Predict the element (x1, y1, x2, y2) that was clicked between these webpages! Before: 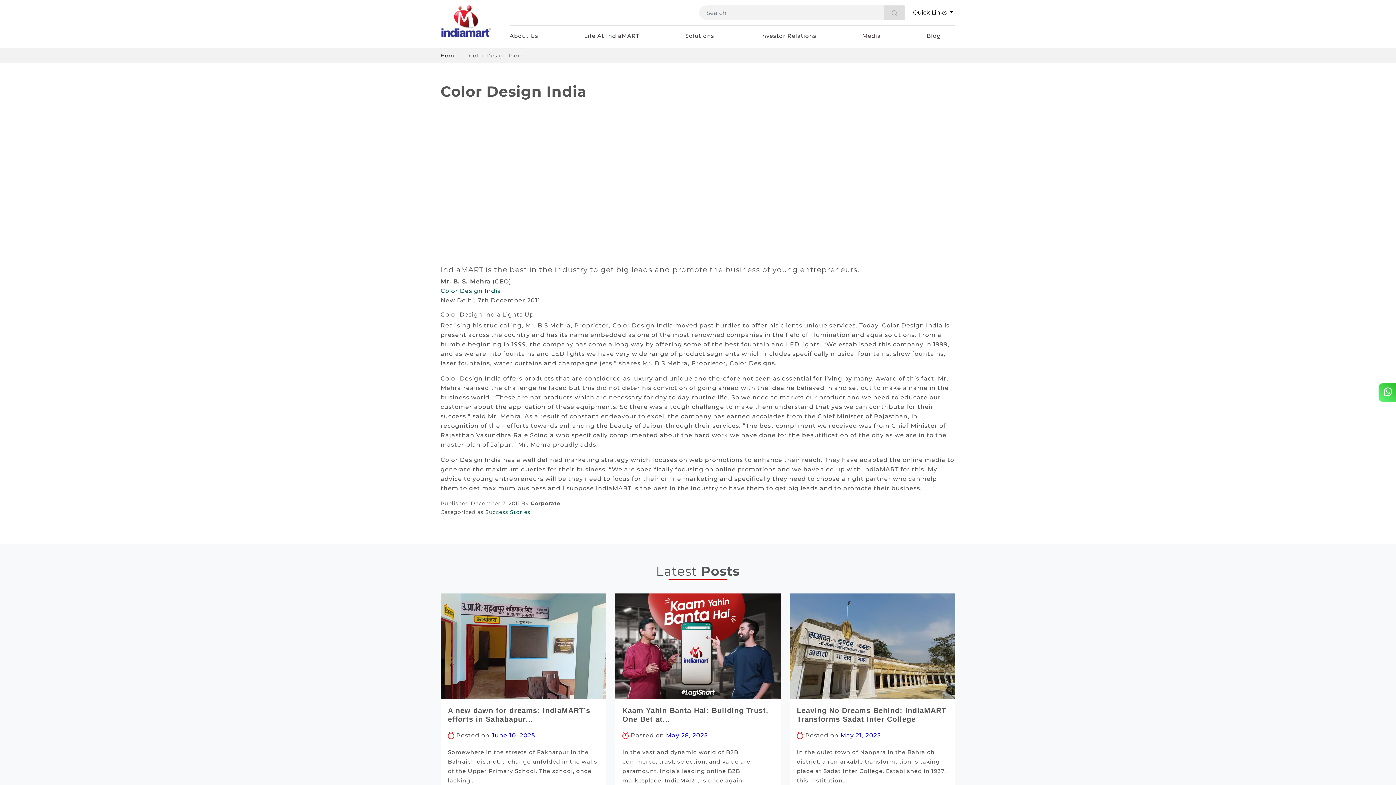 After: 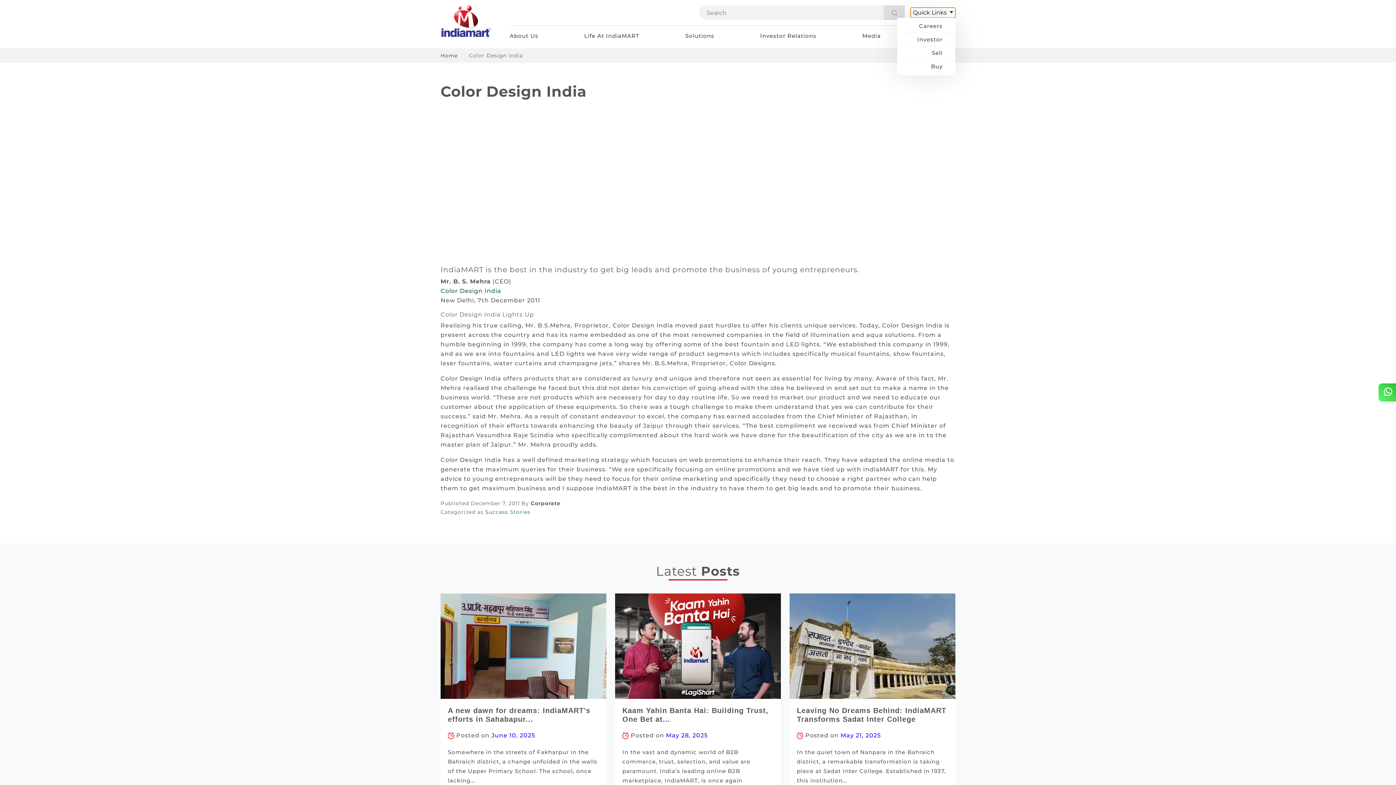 Action: label: Quick Links  bbox: (911, 7, 955, 17)